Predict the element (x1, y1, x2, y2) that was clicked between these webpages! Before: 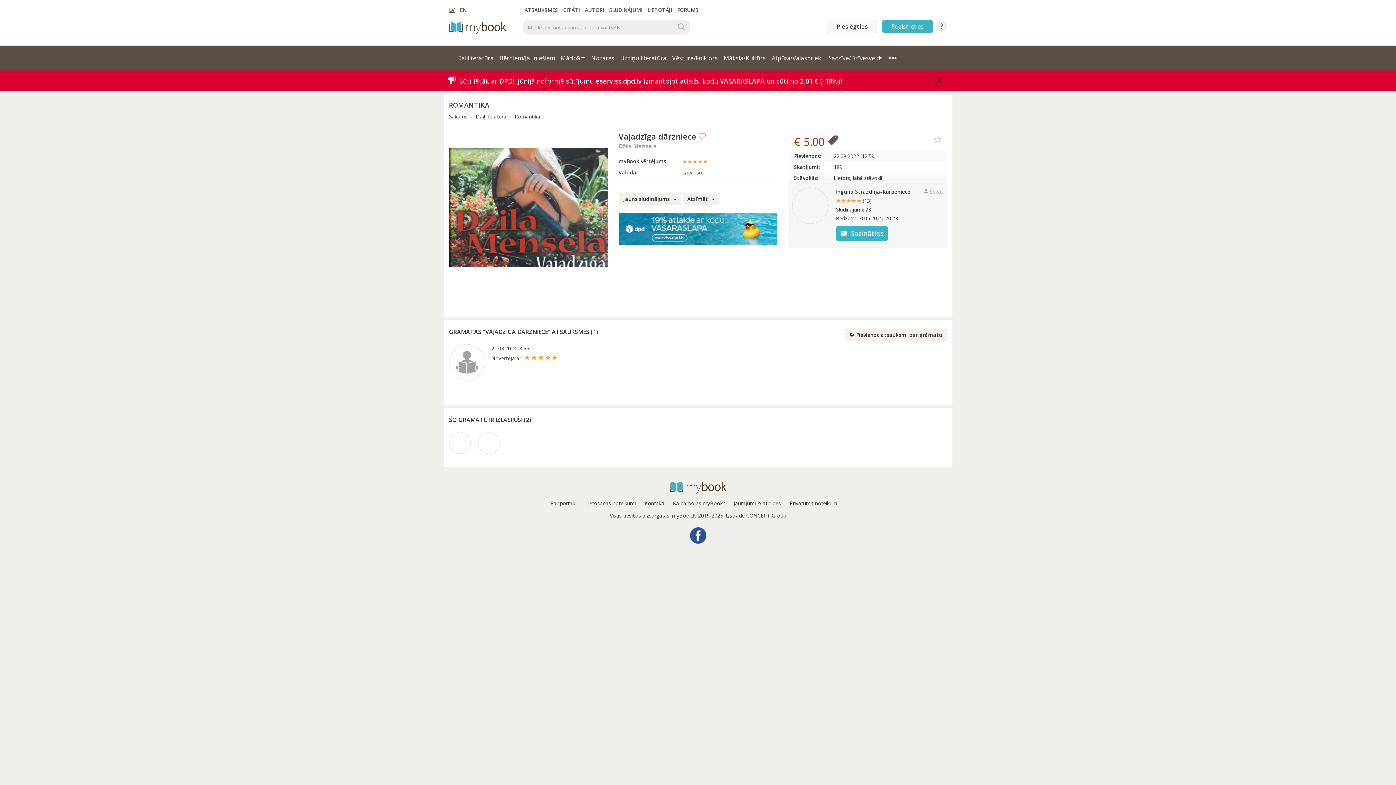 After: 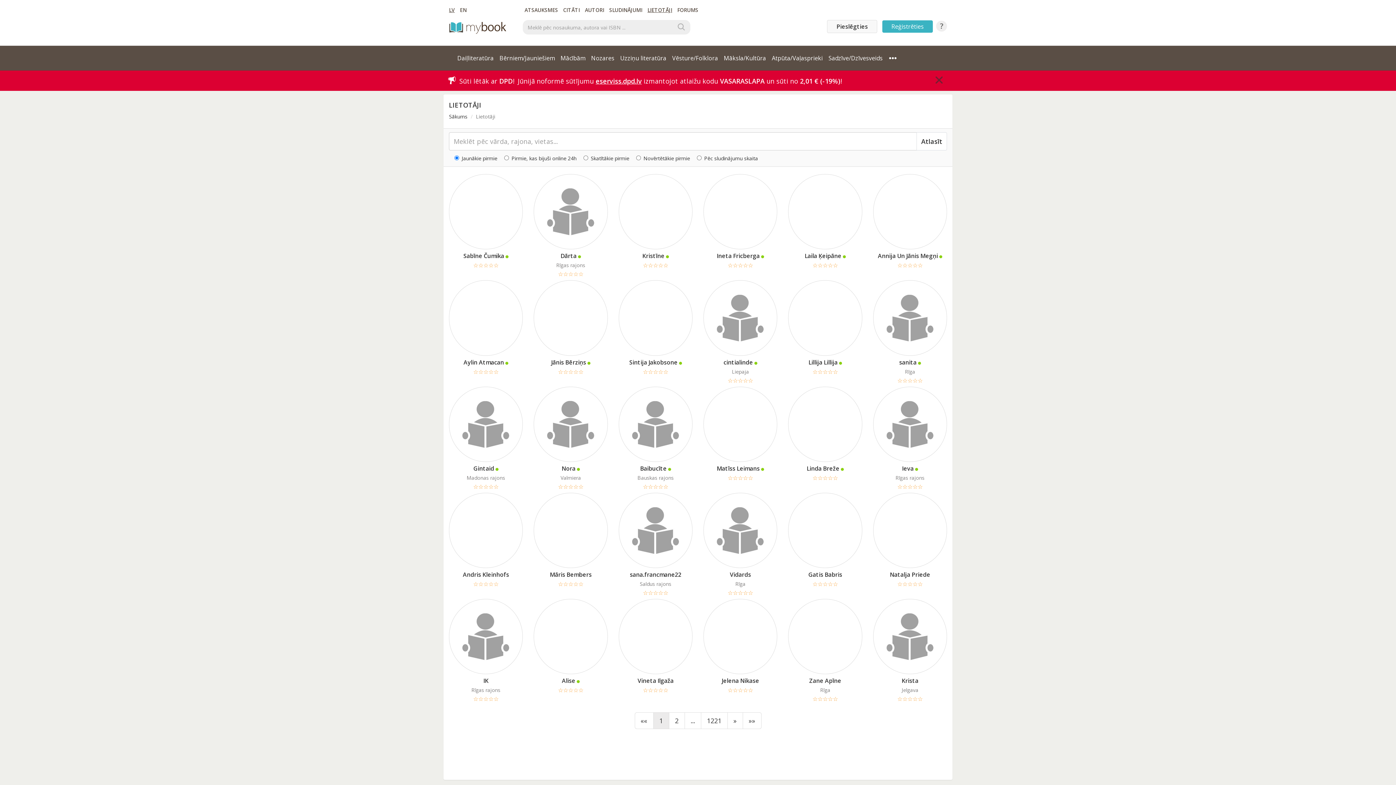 Action: bbox: (647, 6, 672, 13) label: LIETOTĀJI